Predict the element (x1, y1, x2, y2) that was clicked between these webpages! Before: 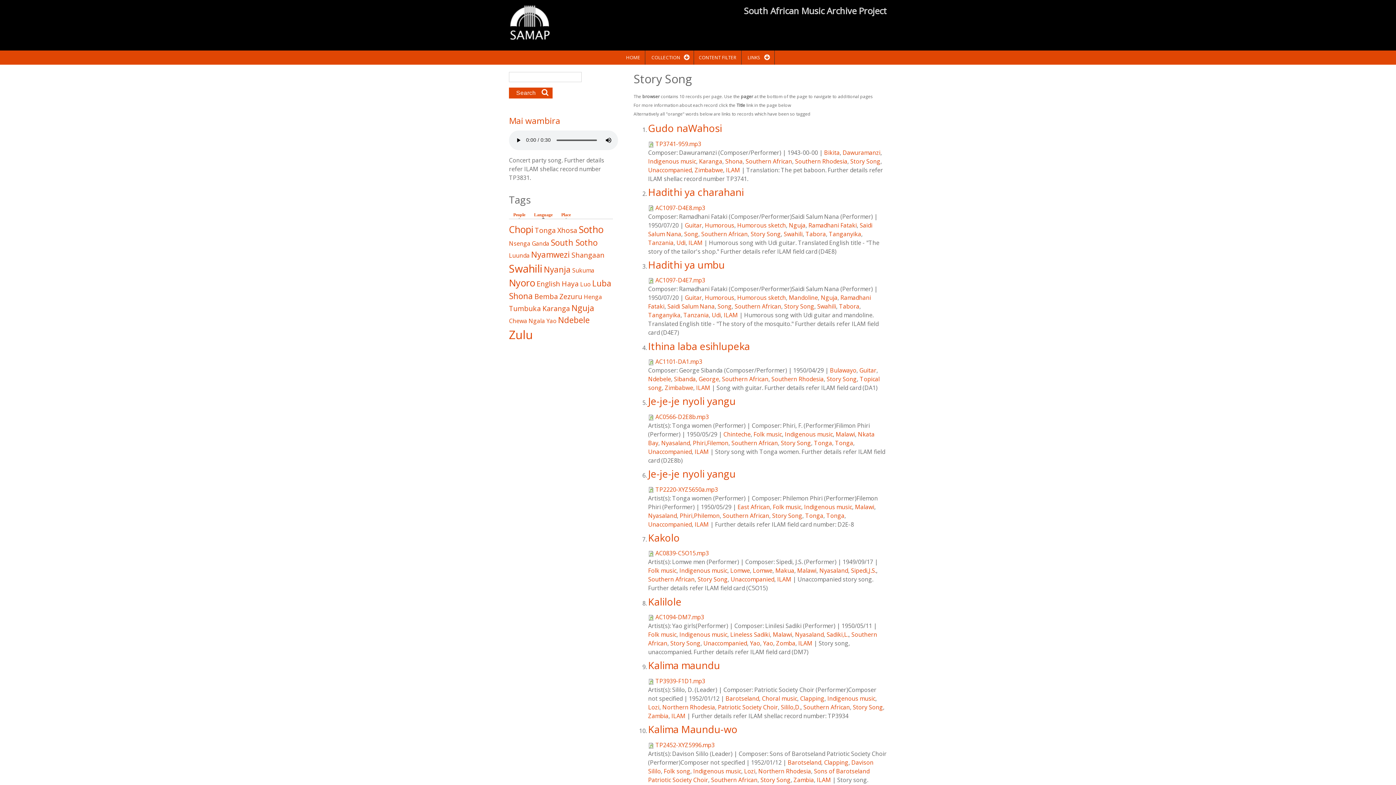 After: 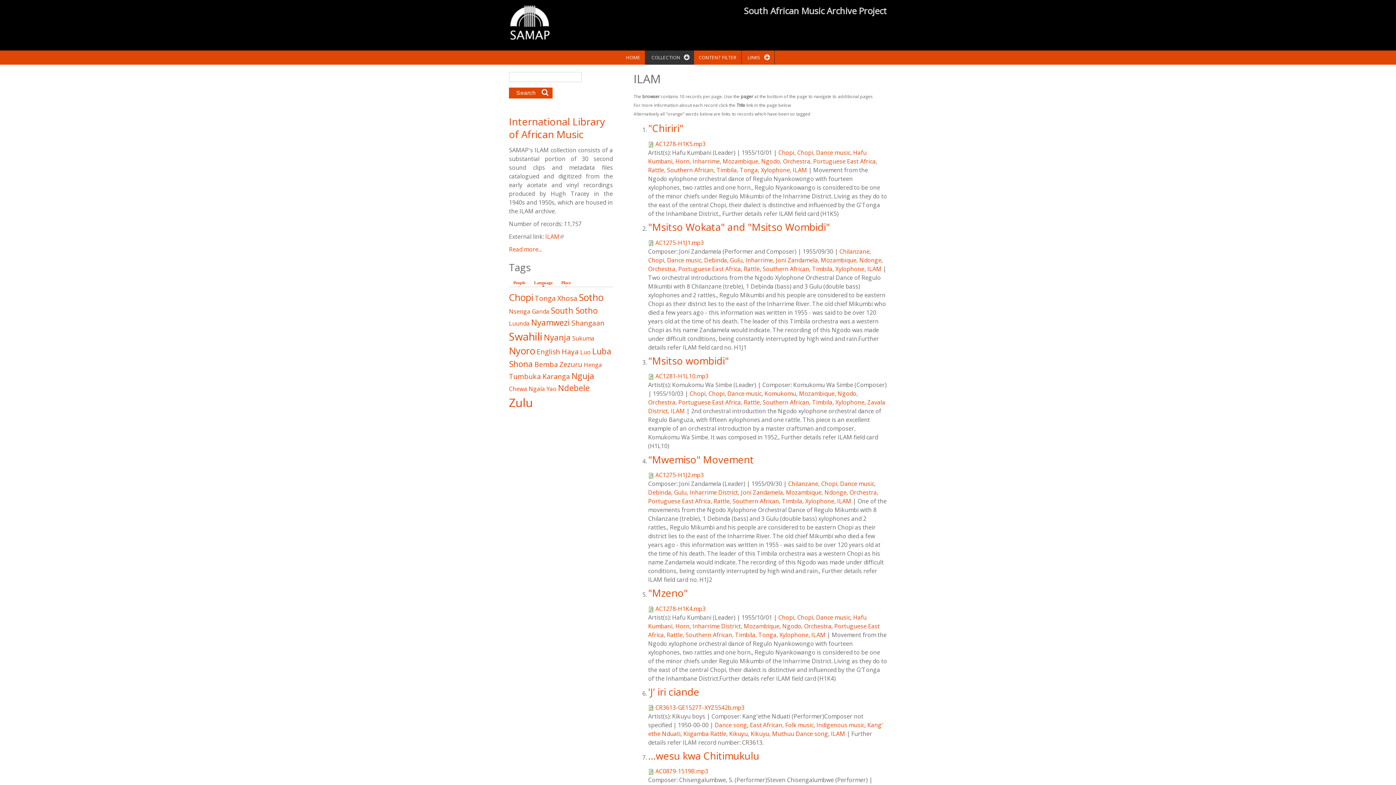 Action: label: ILAM bbox: (688, 238, 702, 246)